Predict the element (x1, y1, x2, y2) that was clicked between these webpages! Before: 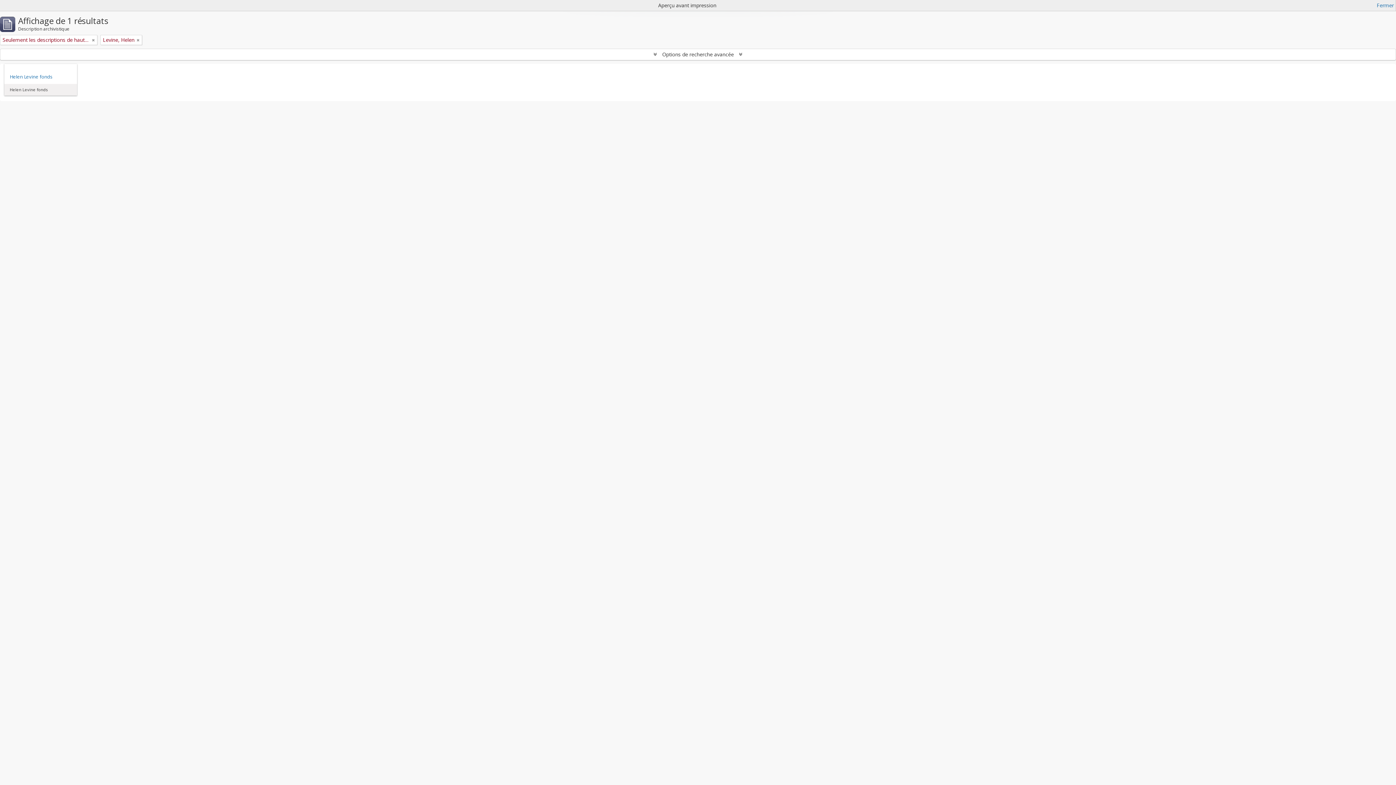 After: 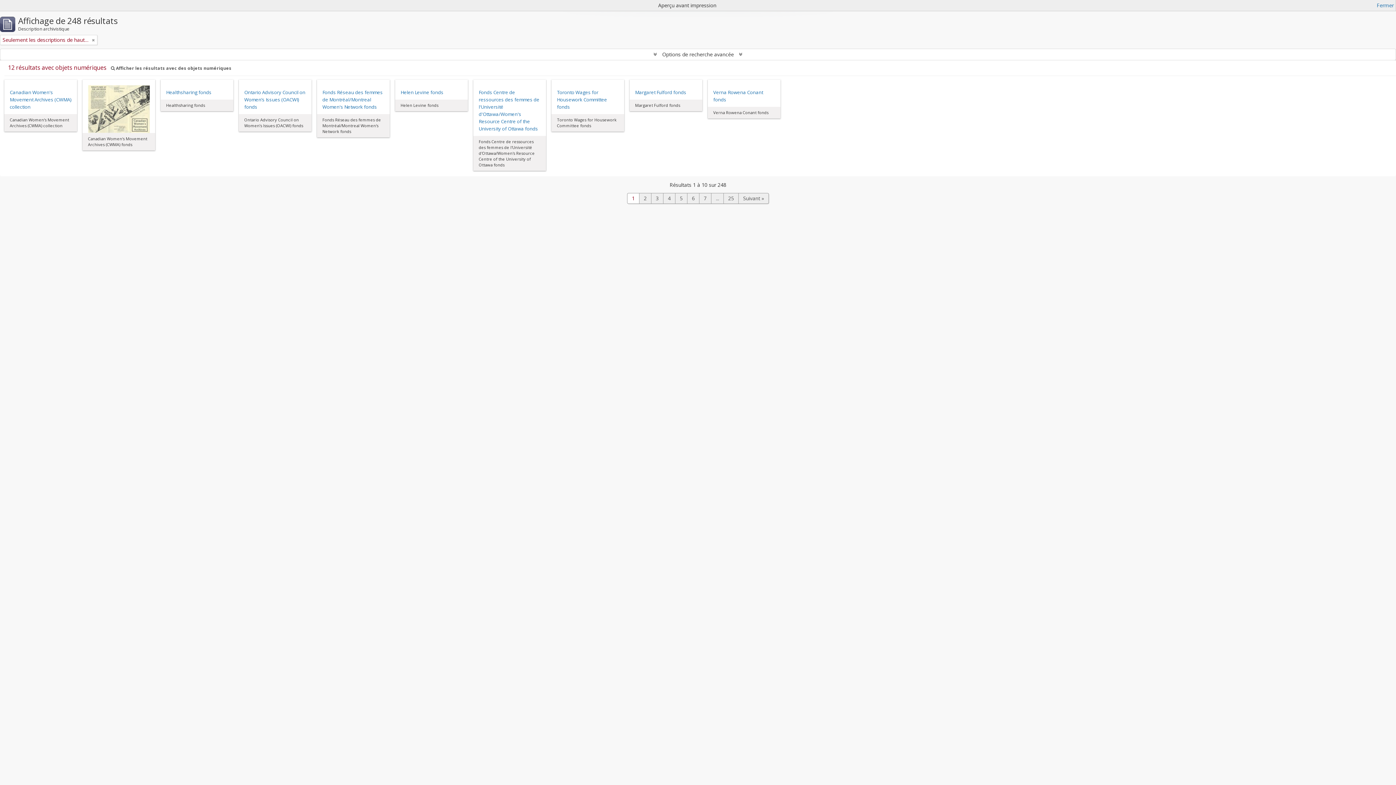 Action: bbox: (136, 36, 139, 43) label: Remove filter